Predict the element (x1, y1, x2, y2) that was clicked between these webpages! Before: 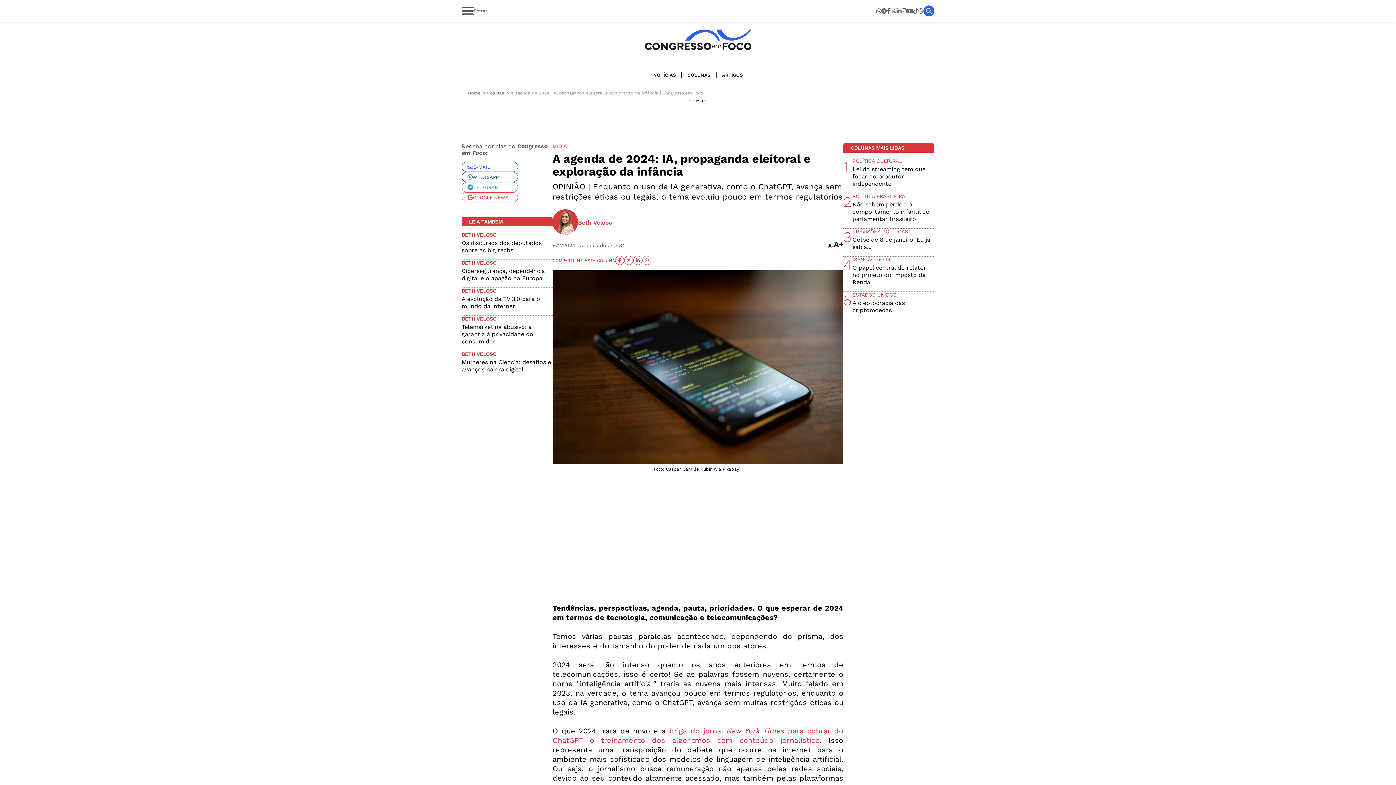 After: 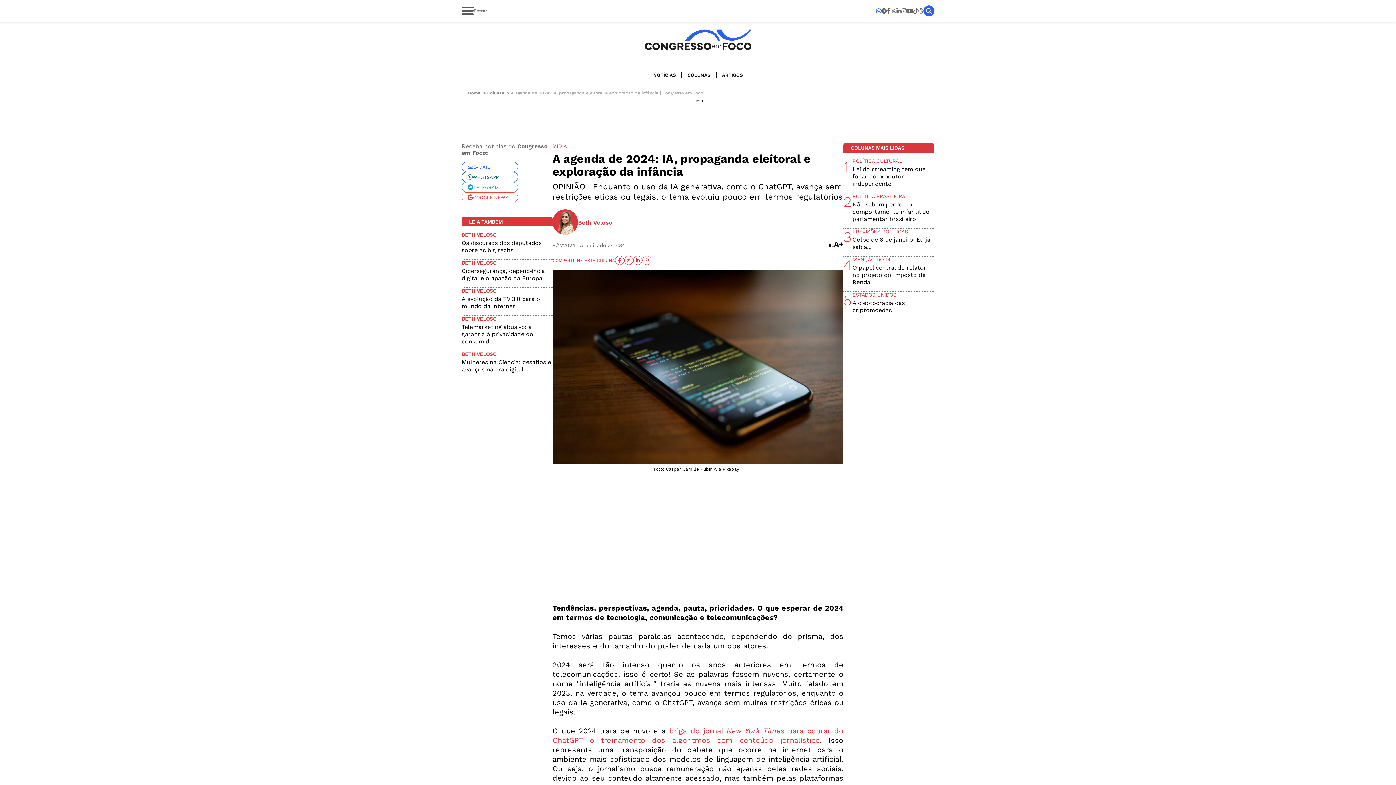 Action: bbox: (876, 7, 881, 14)